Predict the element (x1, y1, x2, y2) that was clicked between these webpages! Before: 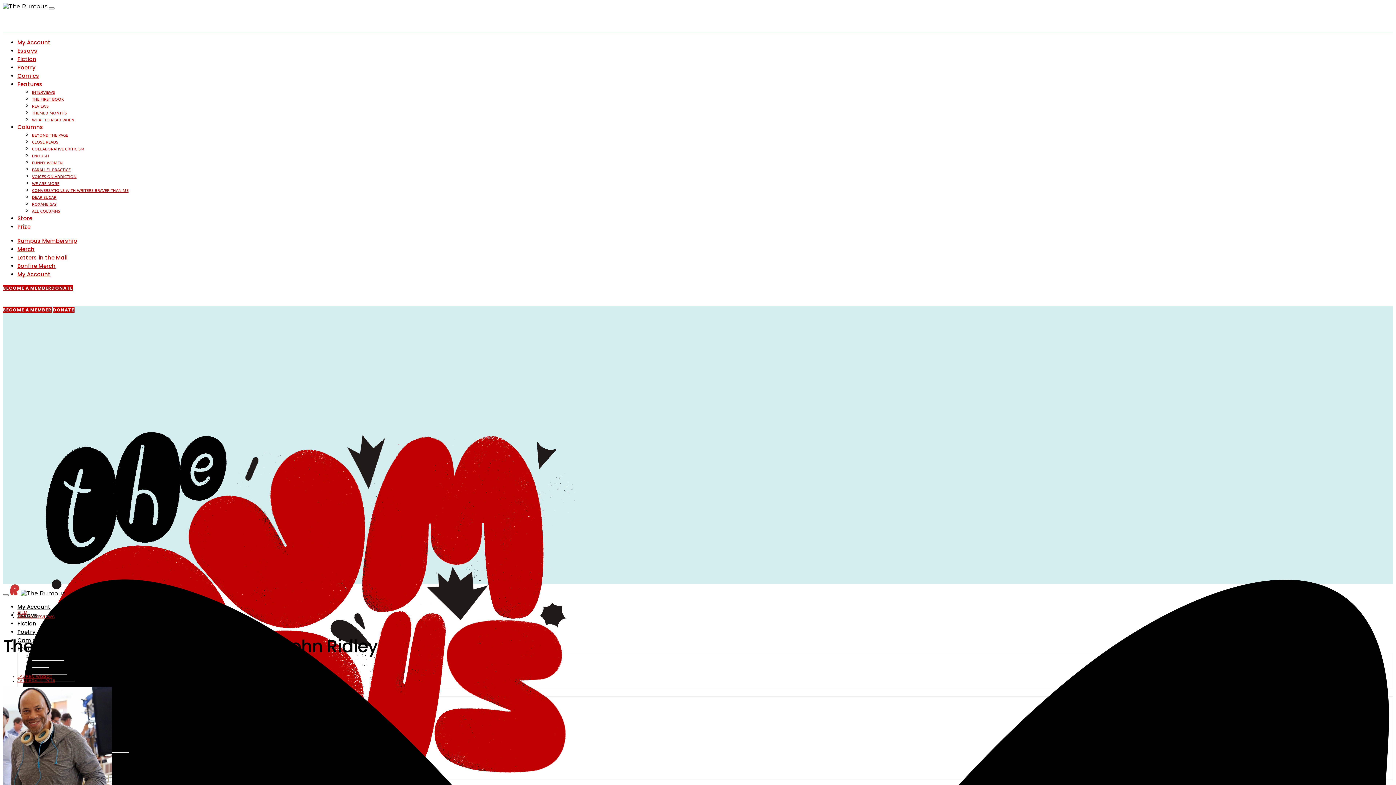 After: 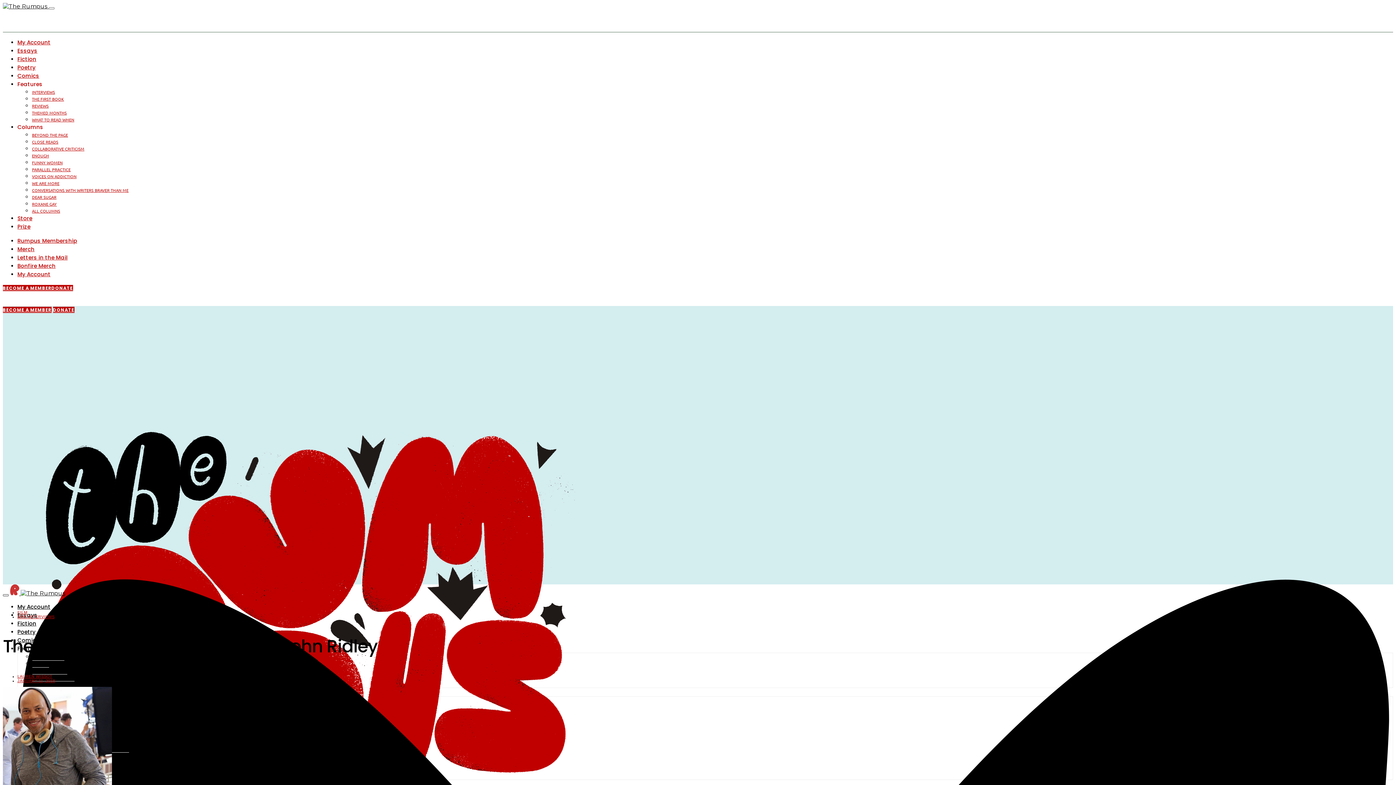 Action: bbox: (2, 594, 8, 596)